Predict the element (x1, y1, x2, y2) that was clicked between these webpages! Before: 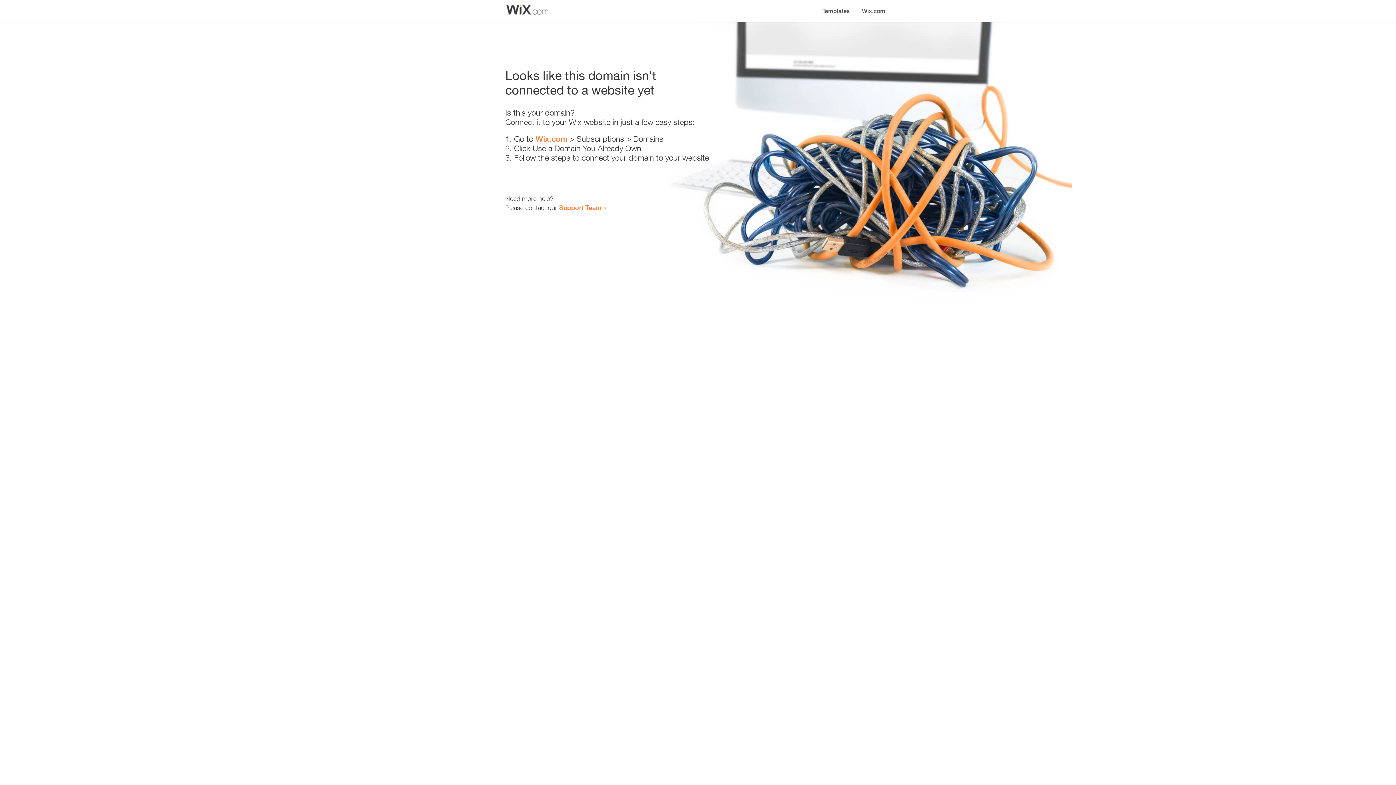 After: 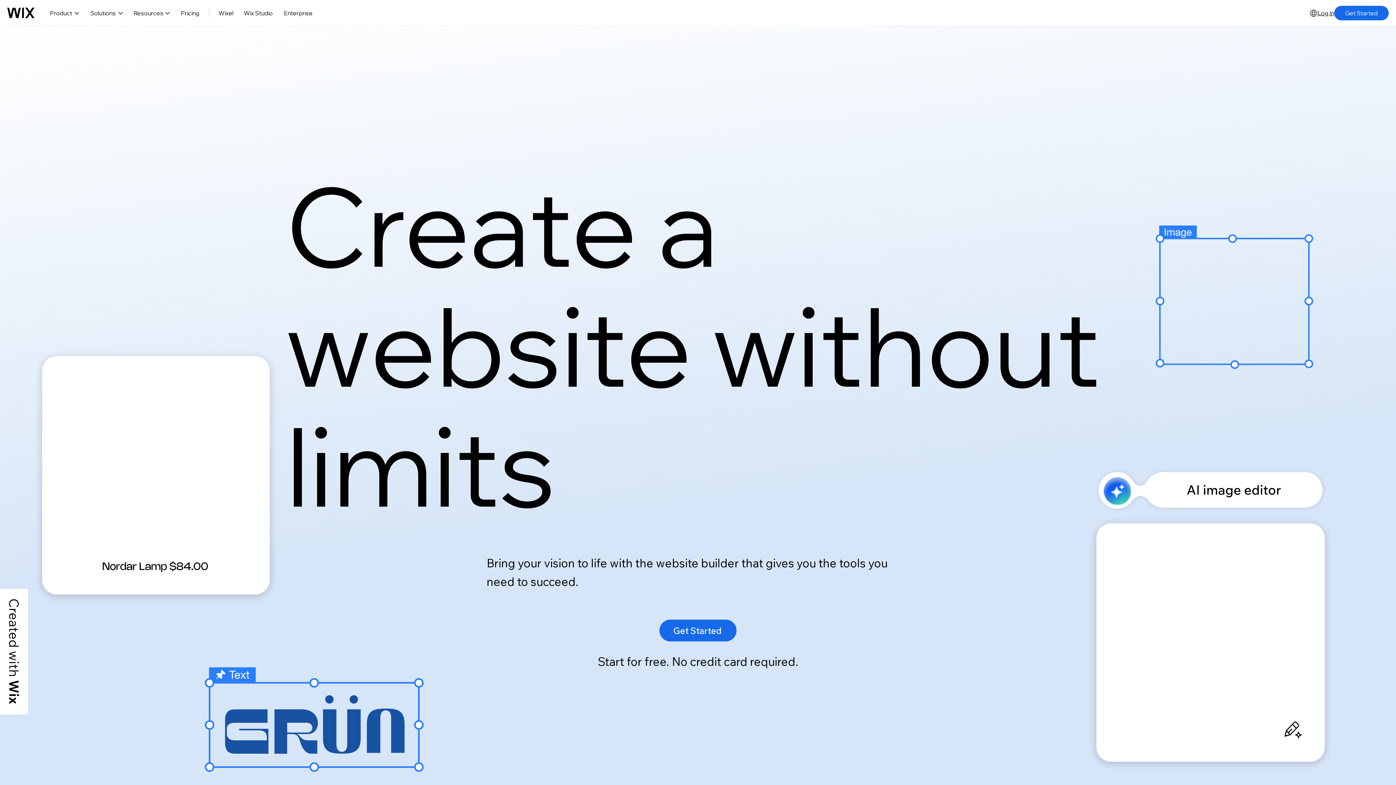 Action: label: Wix.com bbox: (535, 134, 567, 143)